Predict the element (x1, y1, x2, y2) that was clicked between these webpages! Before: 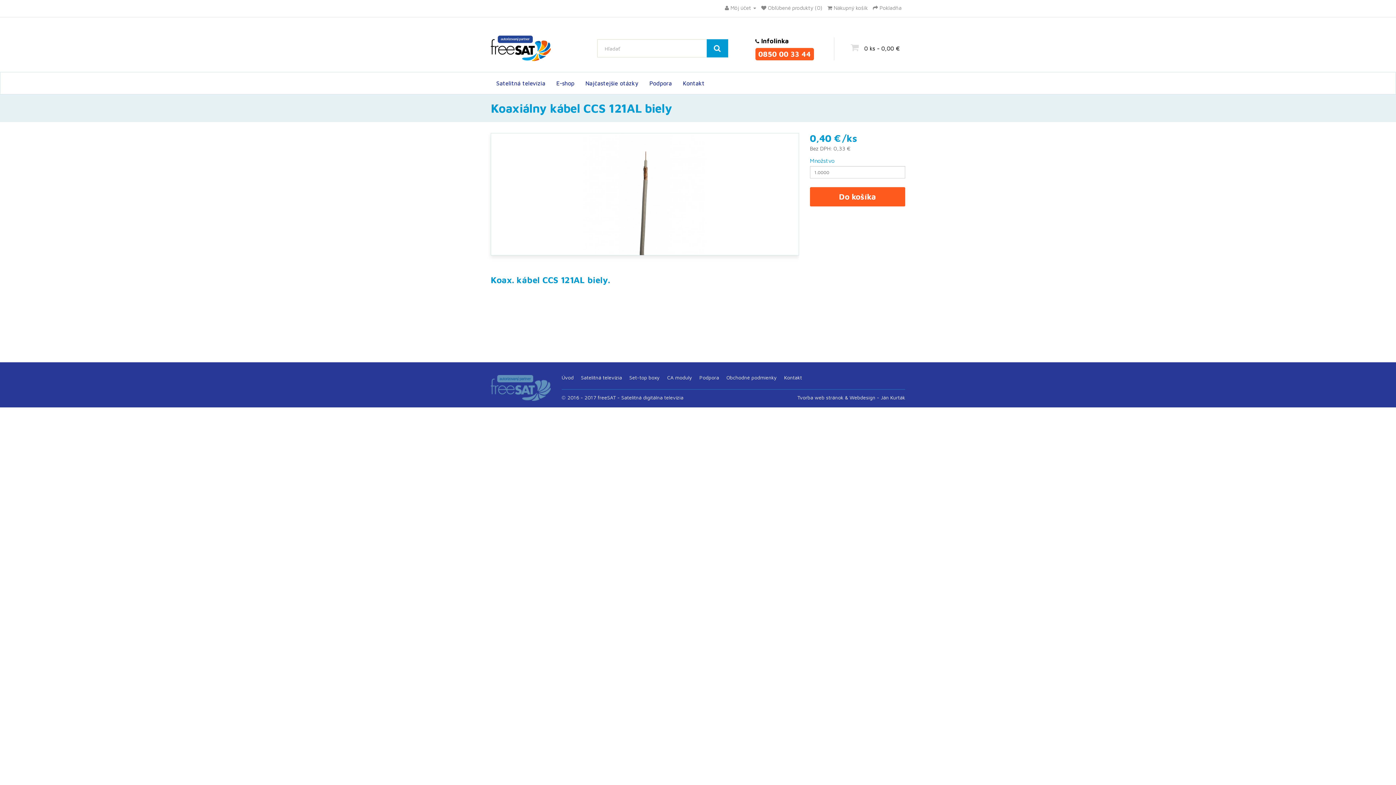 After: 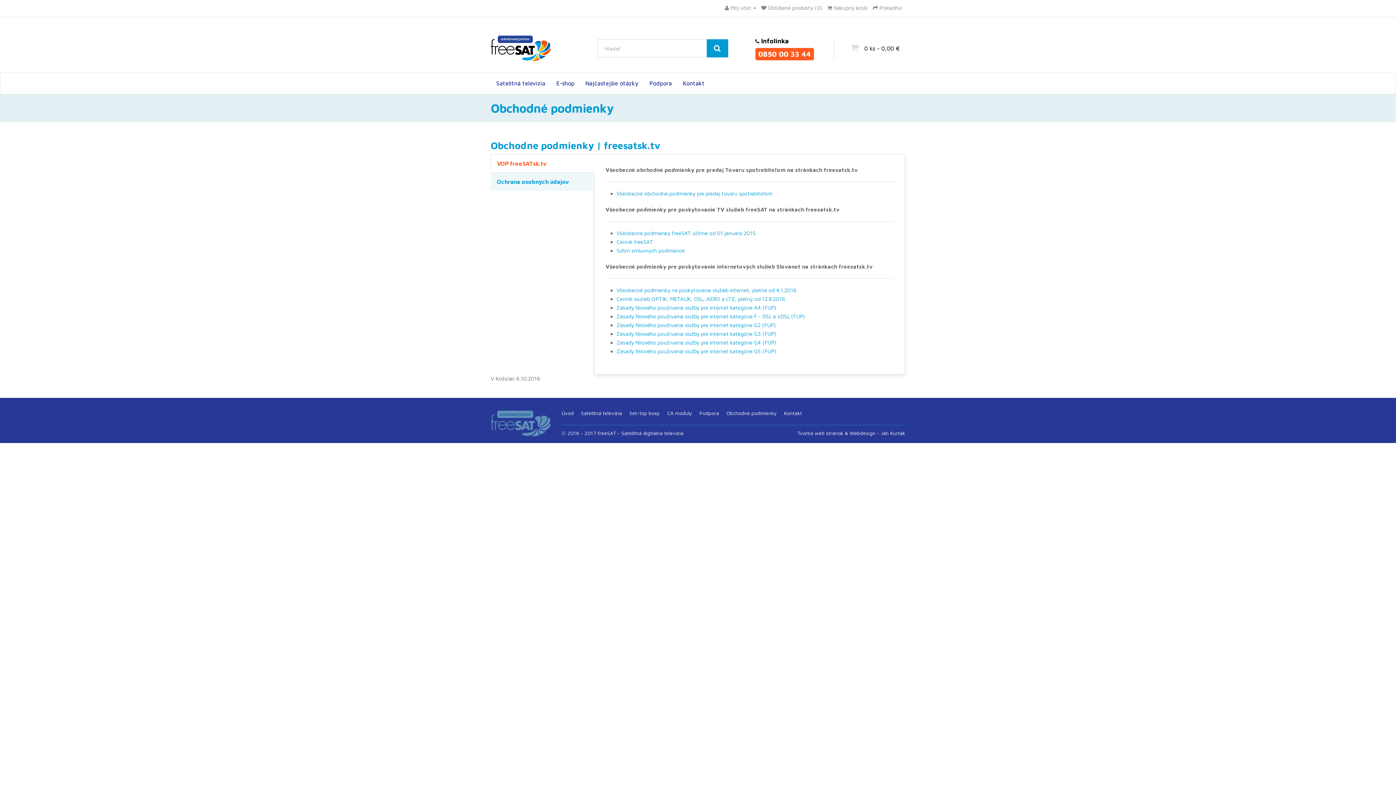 Action: label: Obchodné podmienky bbox: (726, 374, 777, 380)